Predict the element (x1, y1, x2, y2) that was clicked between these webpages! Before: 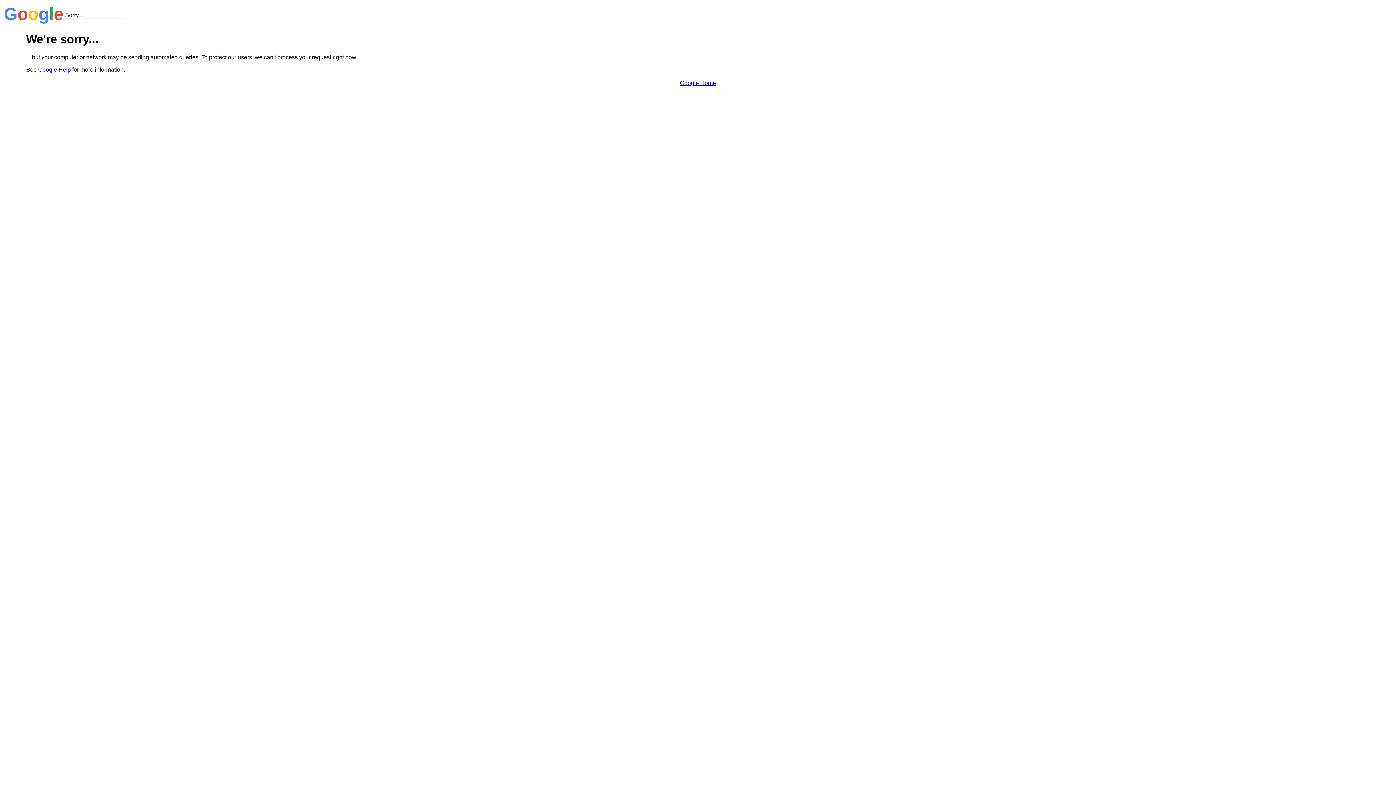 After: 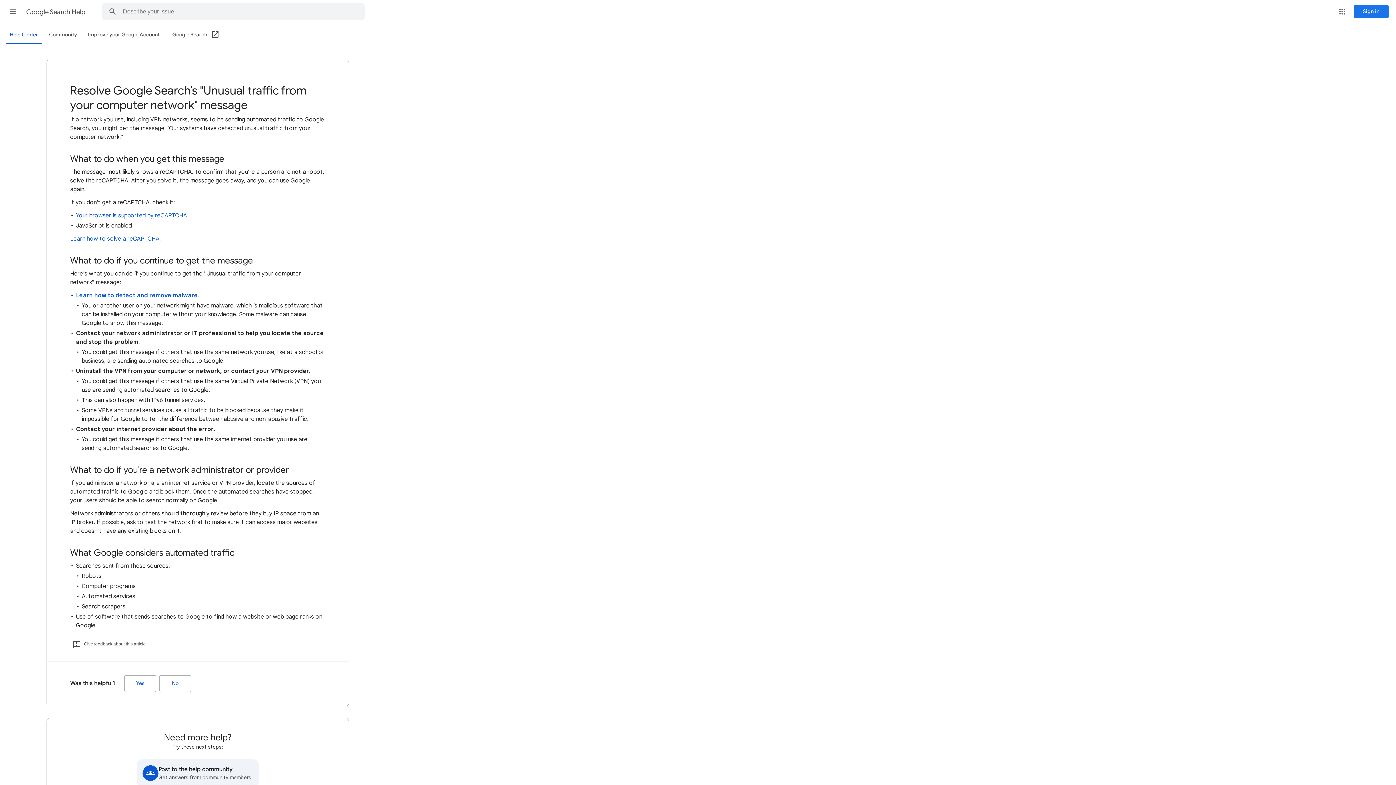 Action: bbox: (38, 66, 70, 72) label: Google Help